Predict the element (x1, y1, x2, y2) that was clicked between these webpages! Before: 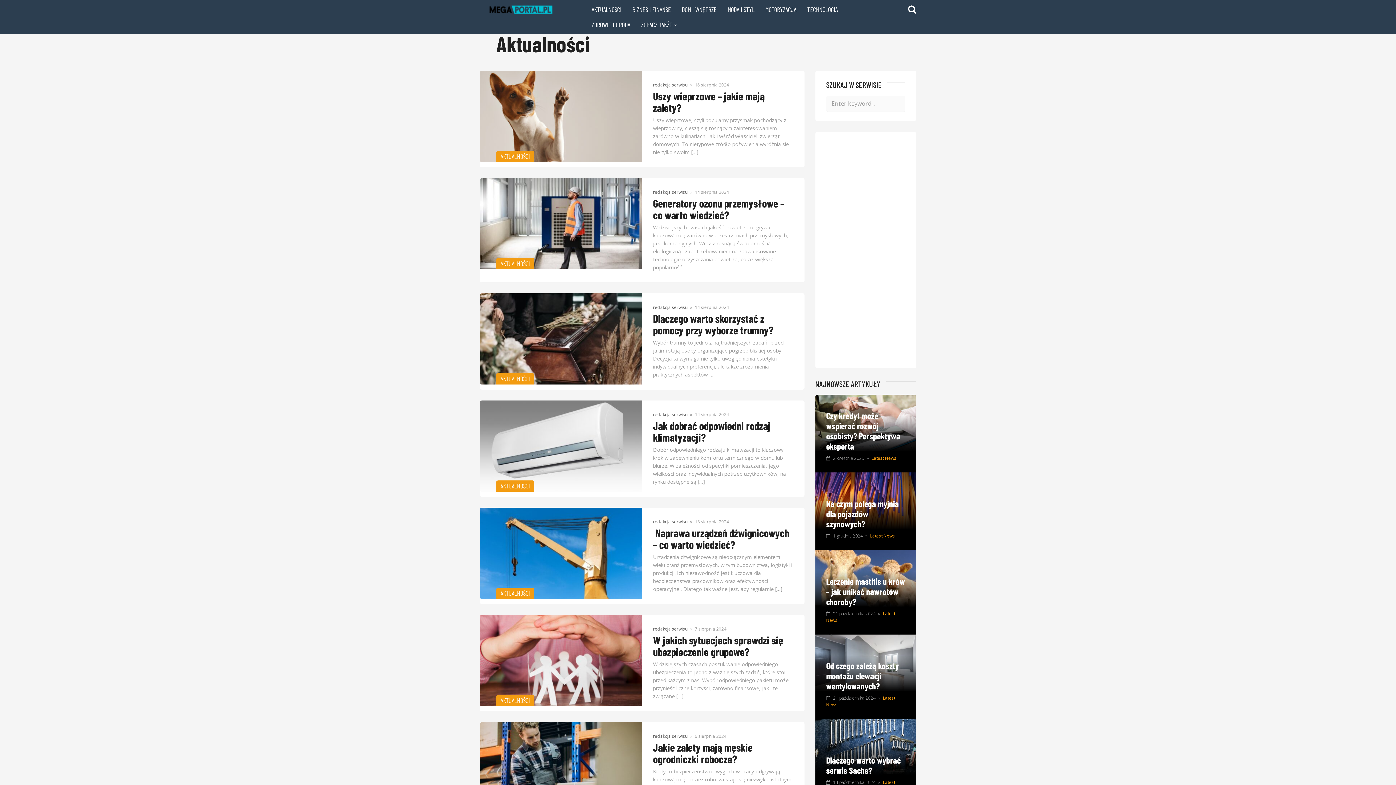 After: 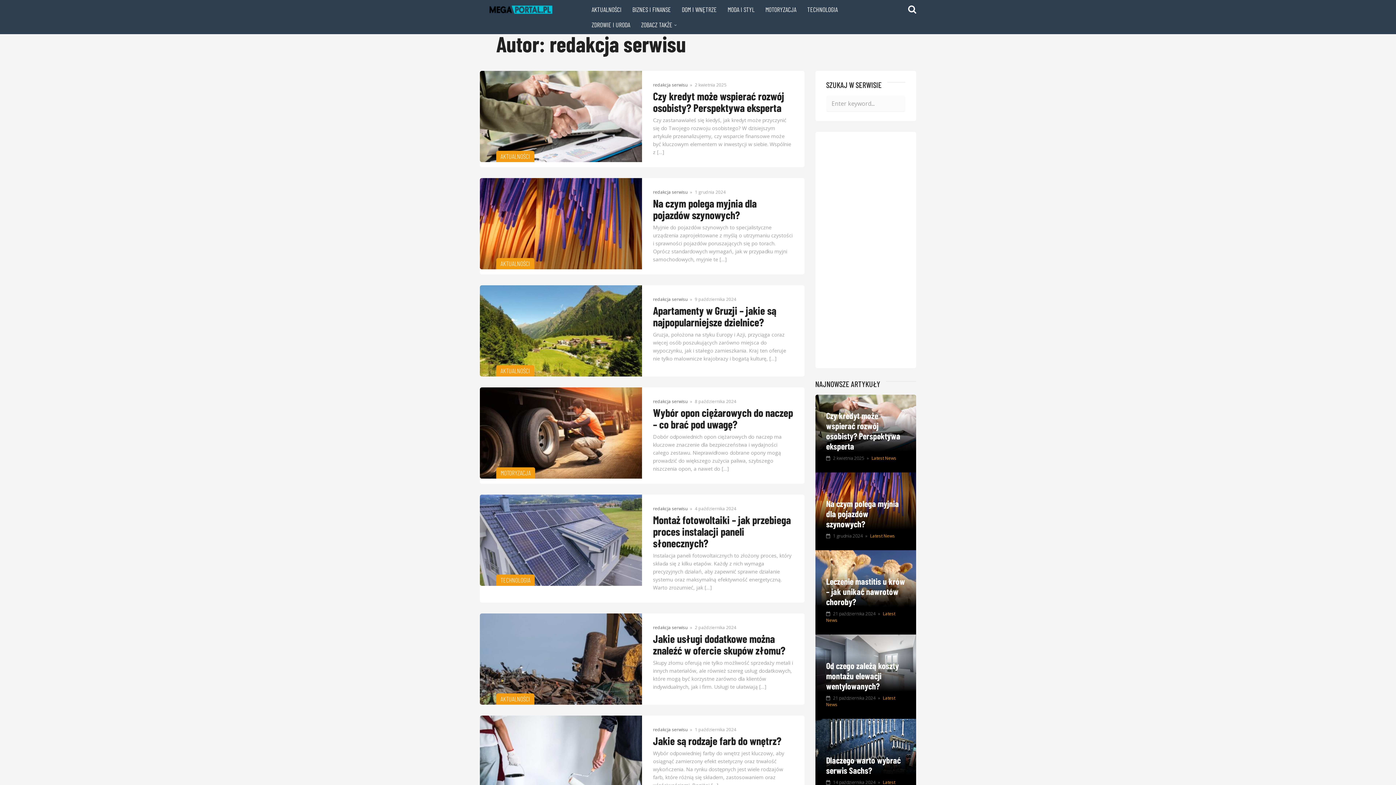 Action: label: redakcja serwisu bbox: (653, 189, 687, 195)